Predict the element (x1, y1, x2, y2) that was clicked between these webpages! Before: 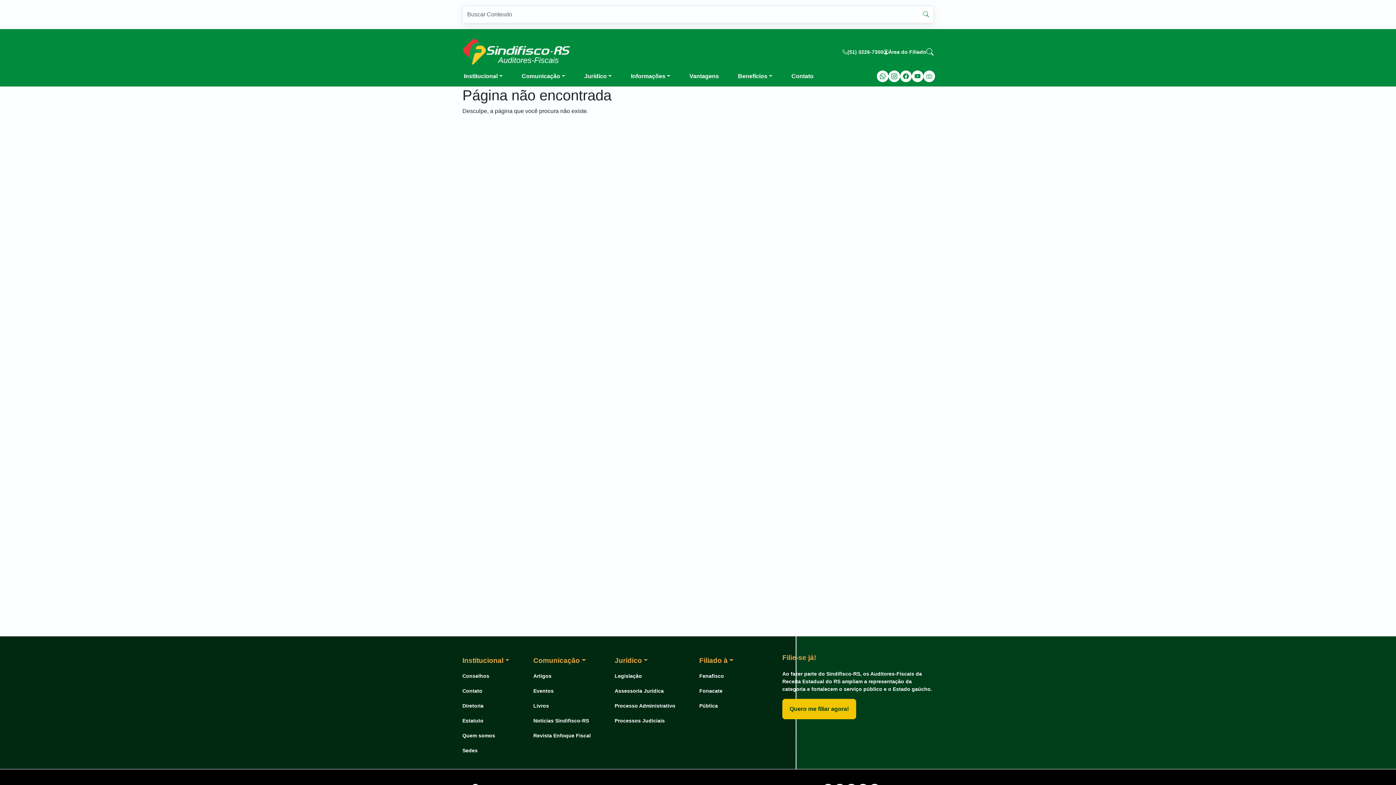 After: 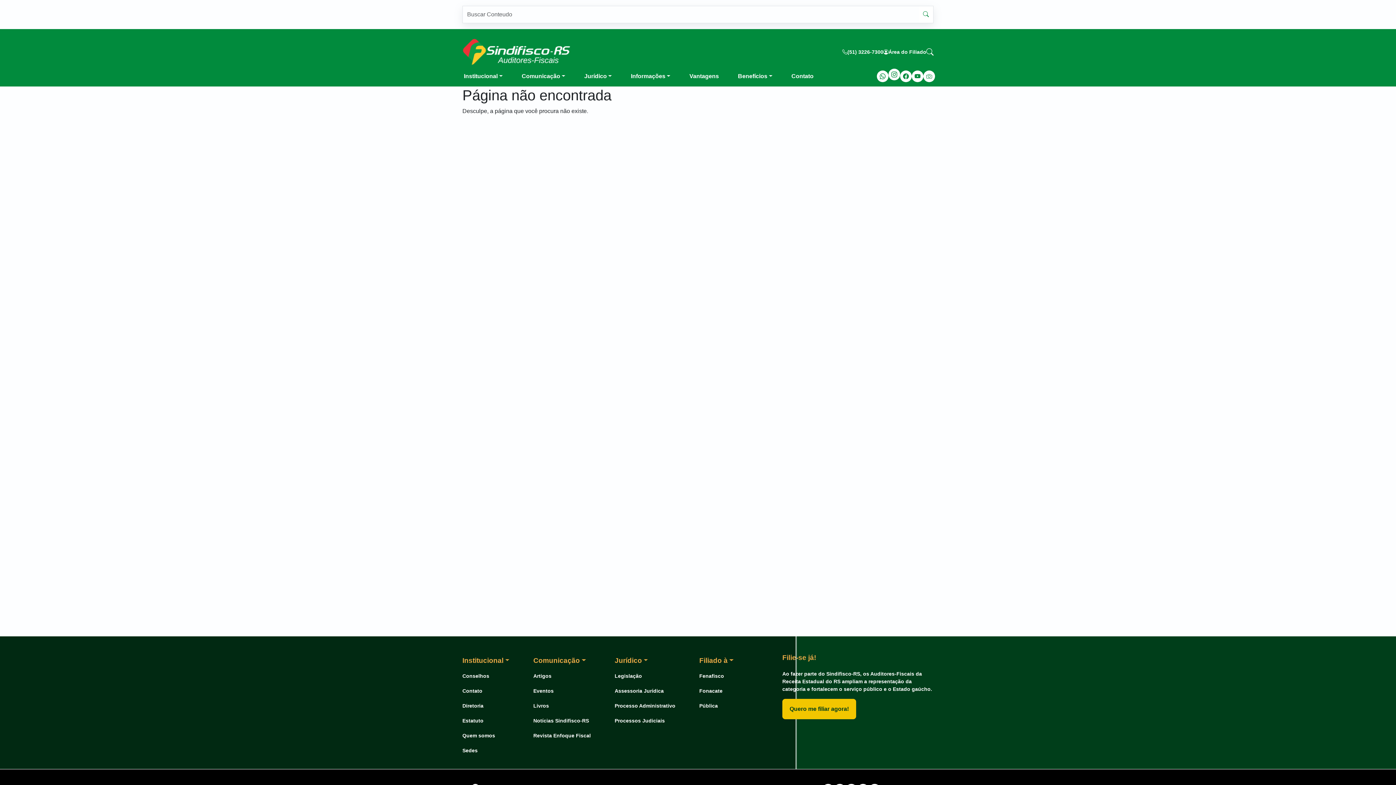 Action: bbox: (888, 70, 900, 82)